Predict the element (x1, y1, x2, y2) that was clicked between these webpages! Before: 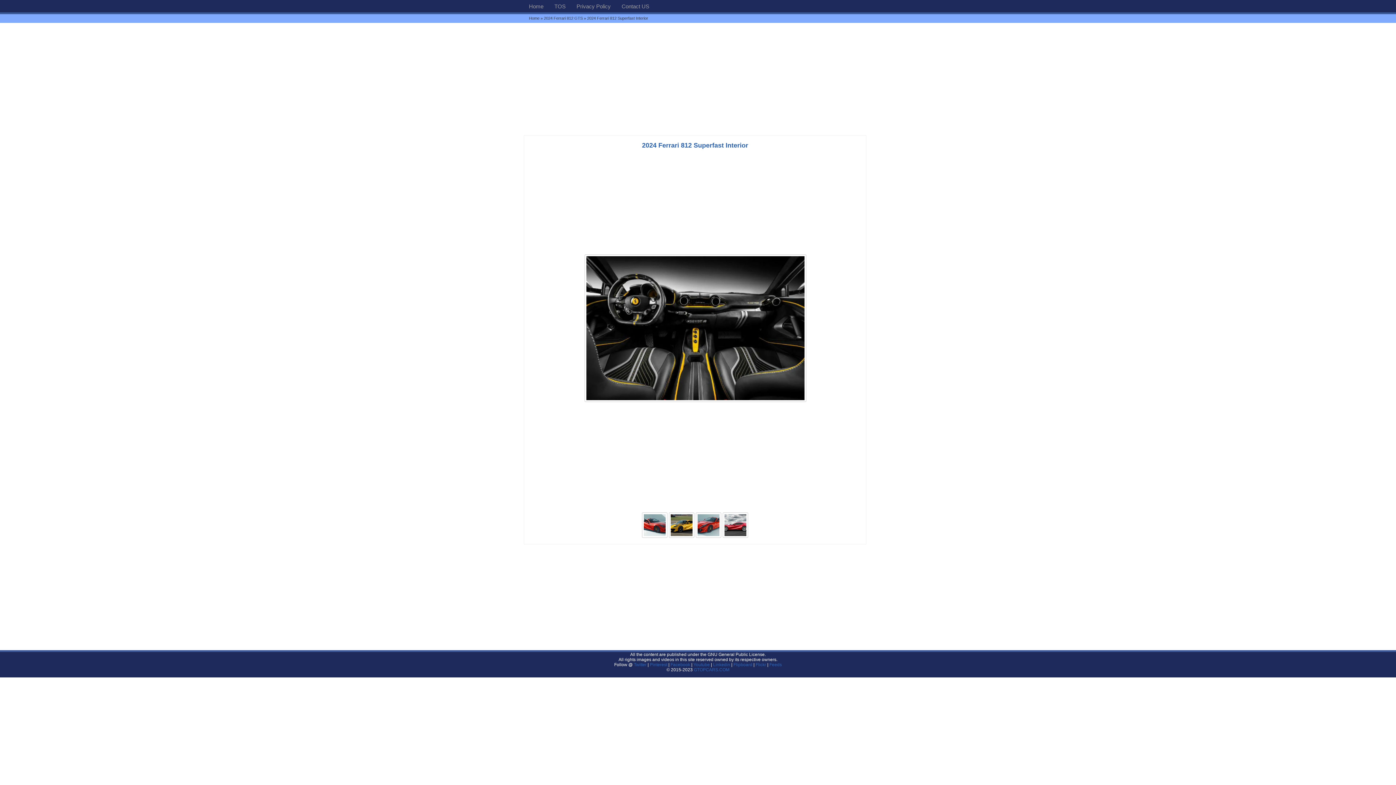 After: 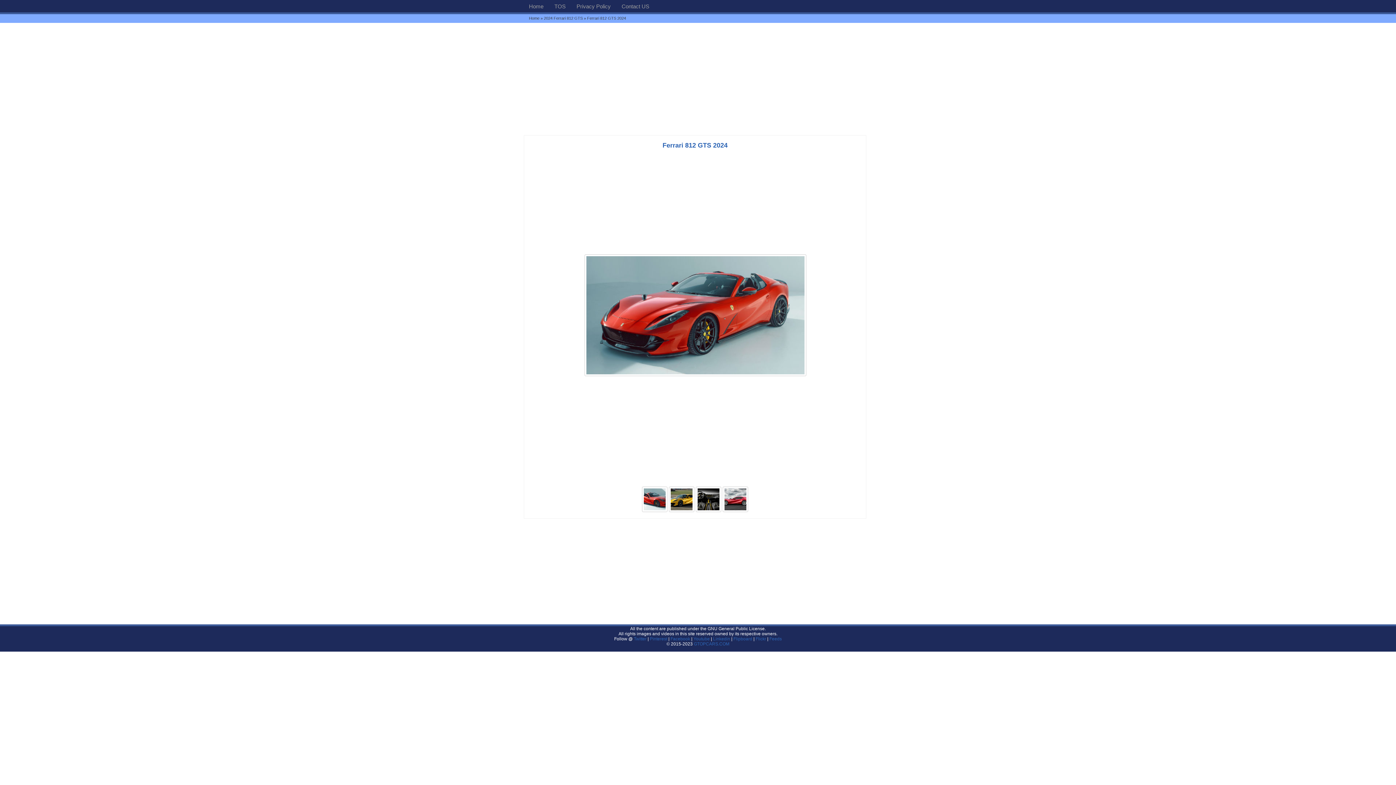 Action: bbox: (695, 534, 722, 540)